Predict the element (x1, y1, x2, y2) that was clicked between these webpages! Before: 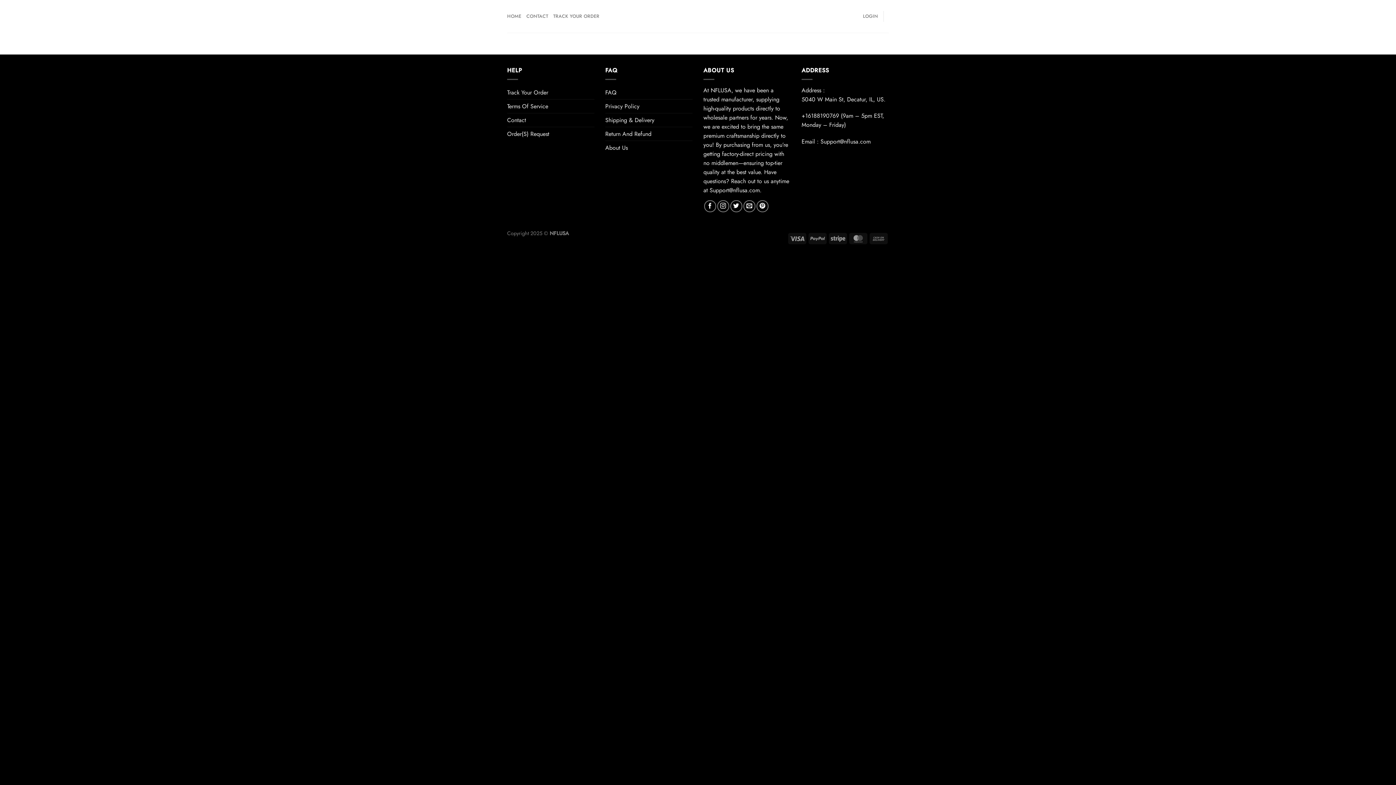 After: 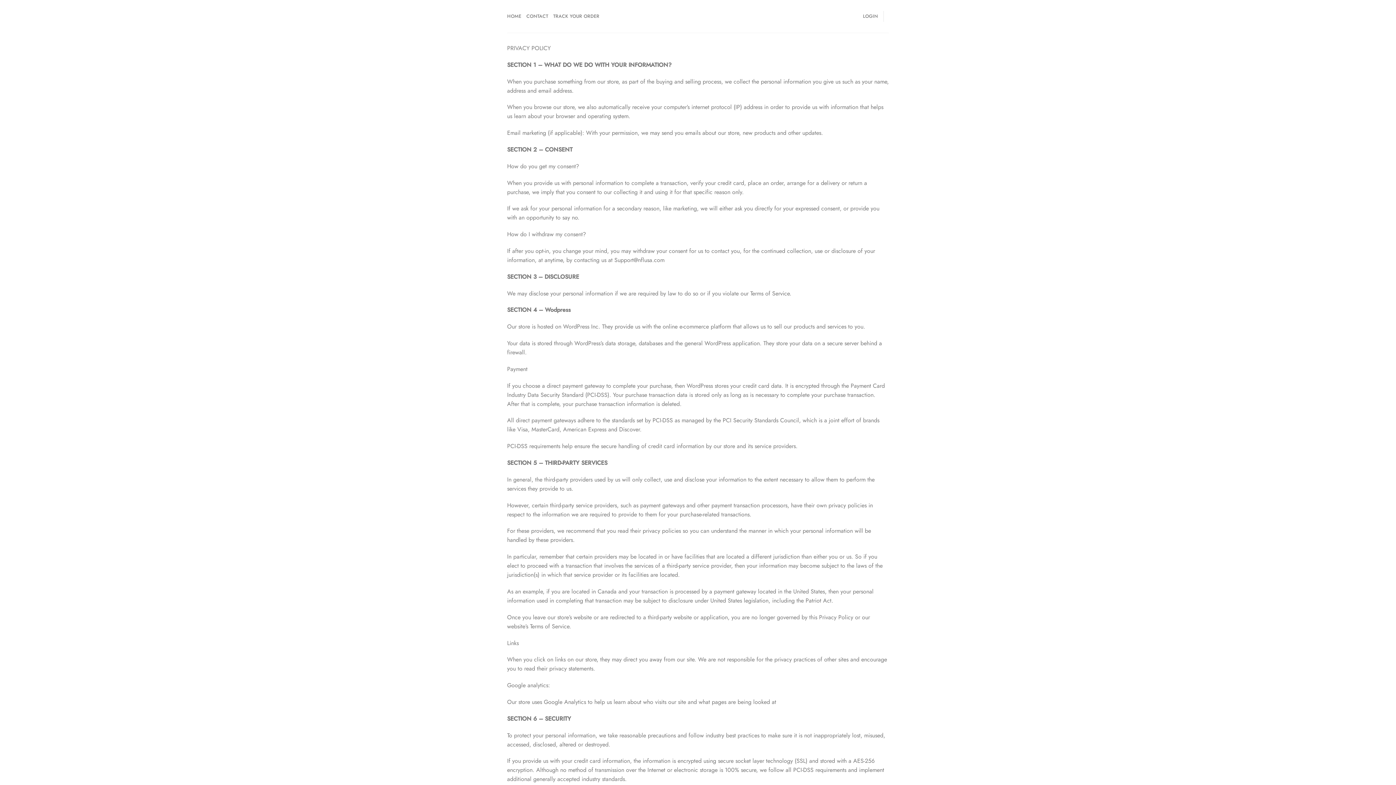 Action: label: Privacy Policy bbox: (605, 99, 639, 112)